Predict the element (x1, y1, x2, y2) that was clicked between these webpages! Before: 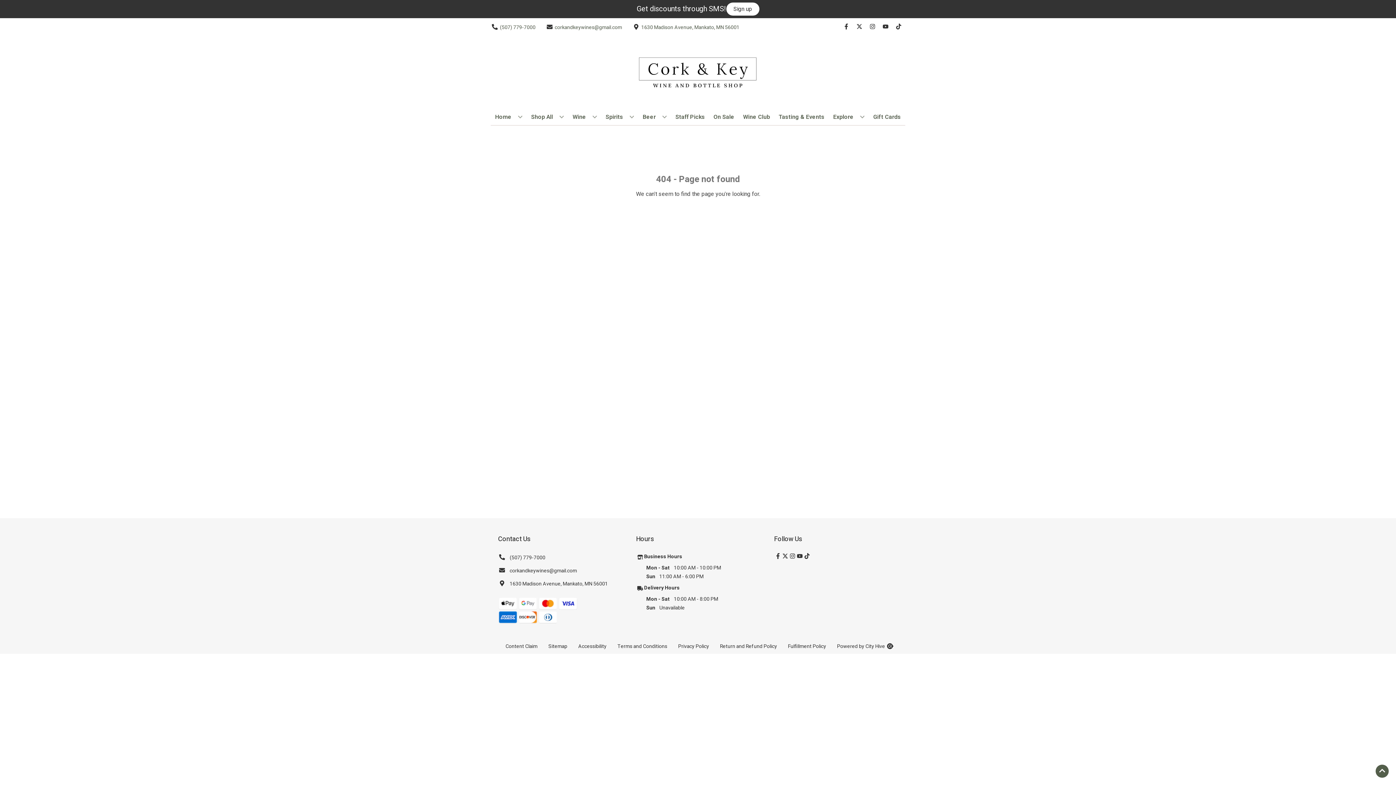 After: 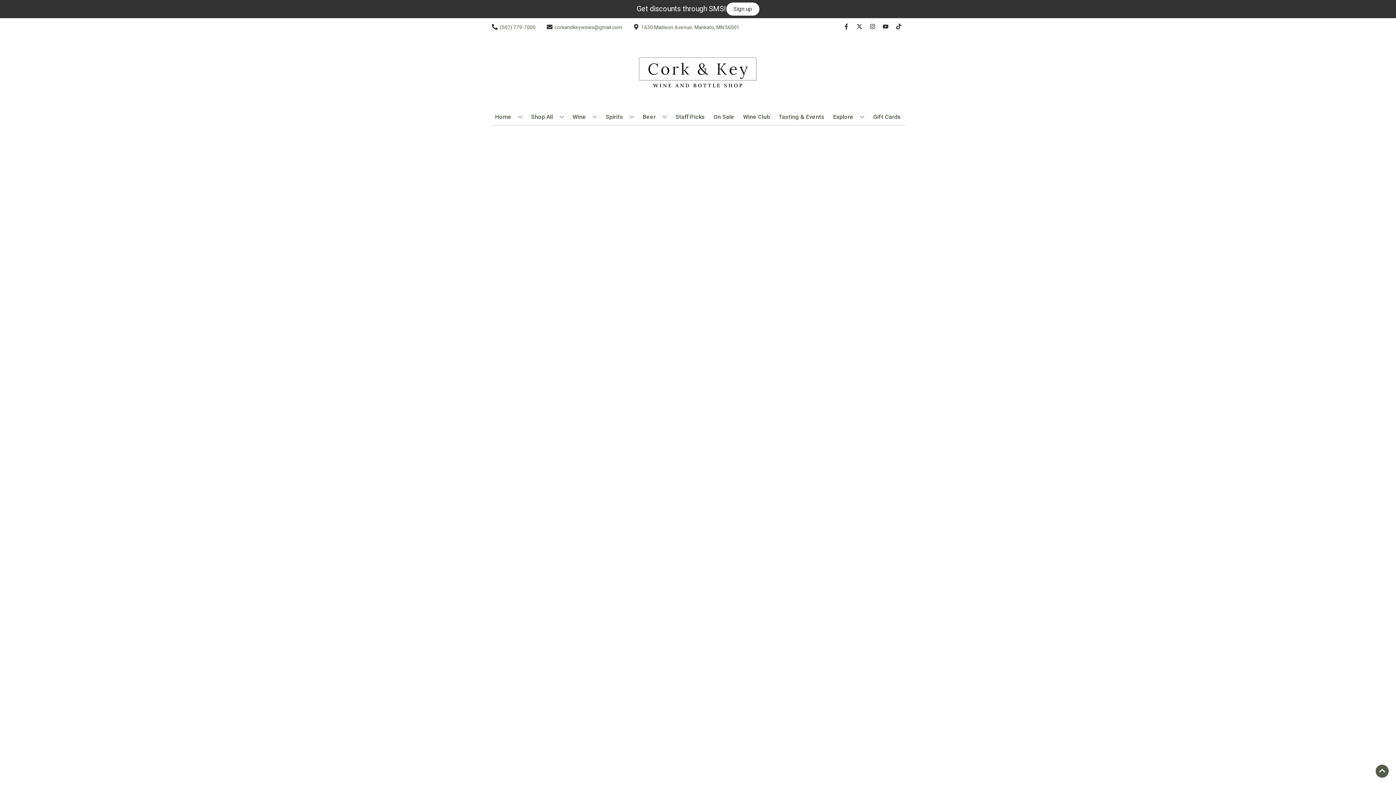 Action: bbox: (710, 109, 737, 125) label: On Sale